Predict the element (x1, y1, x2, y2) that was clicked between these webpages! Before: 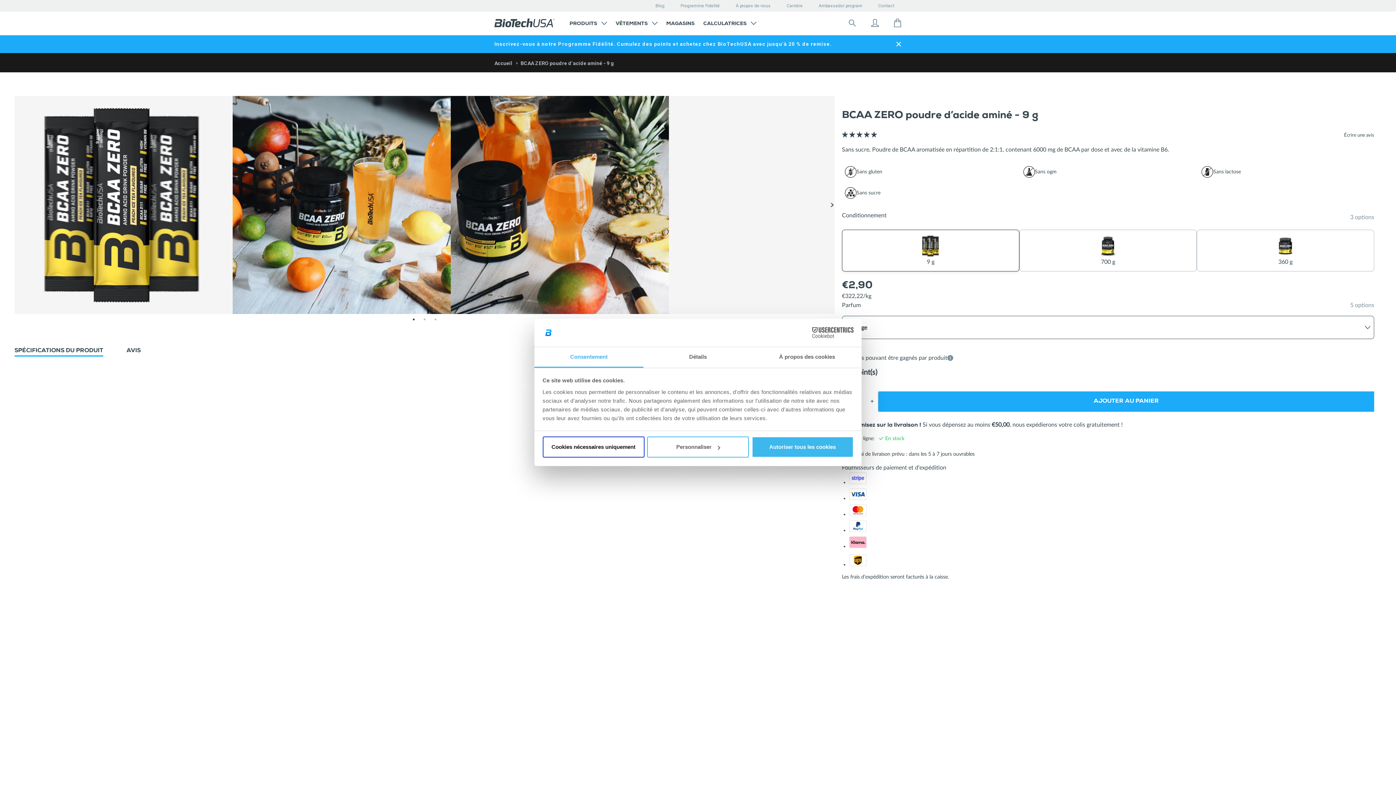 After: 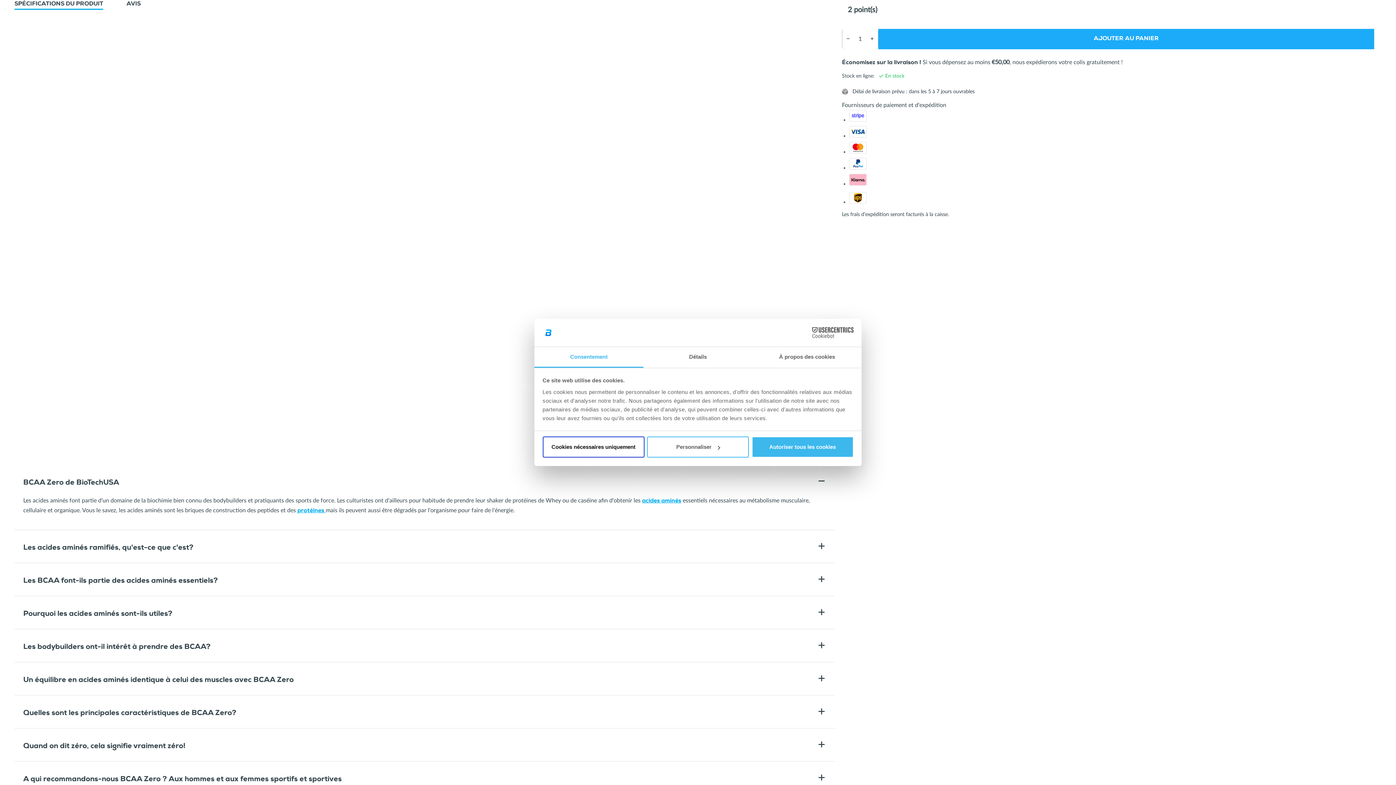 Action: label: SPÉCIFICATIONS DU PRODUIT bbox: (14, 346, 103, 356)